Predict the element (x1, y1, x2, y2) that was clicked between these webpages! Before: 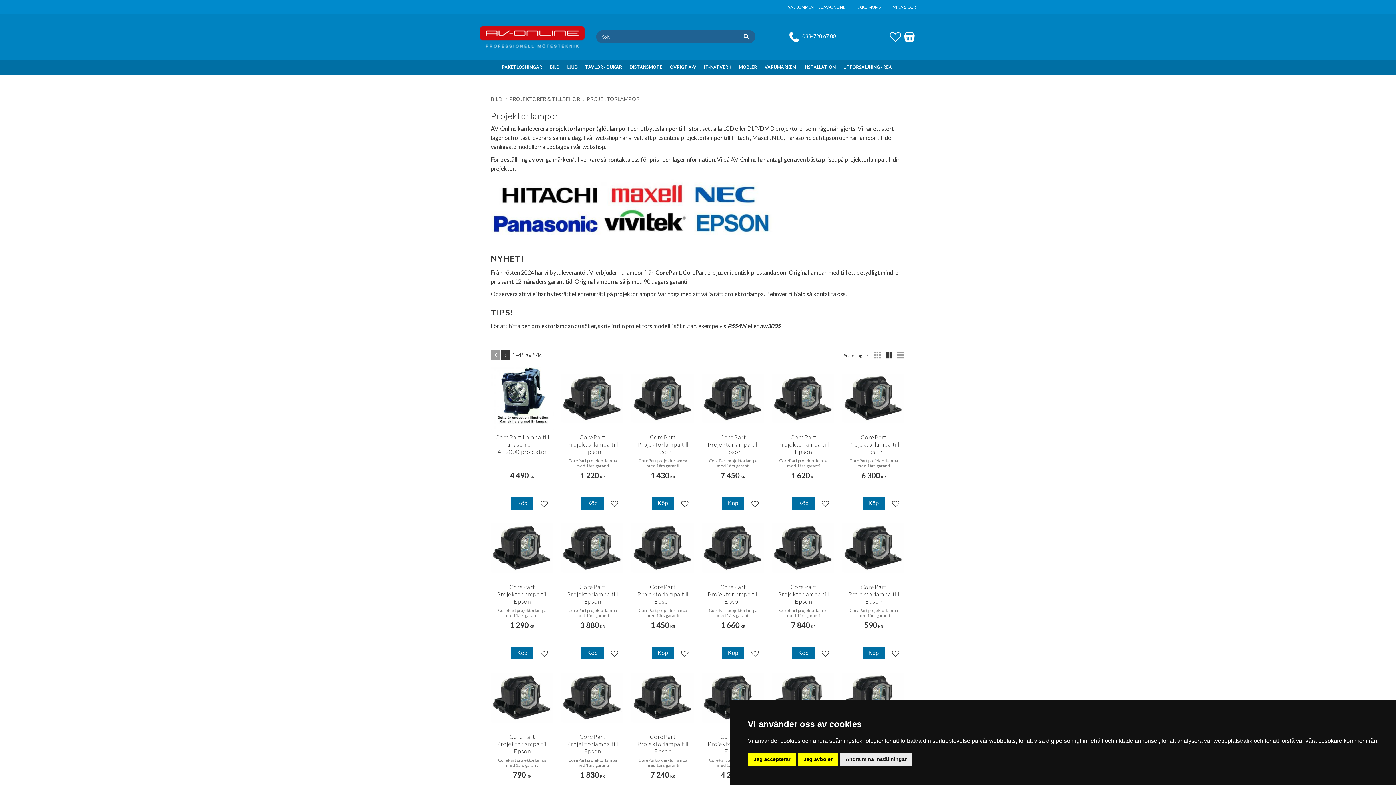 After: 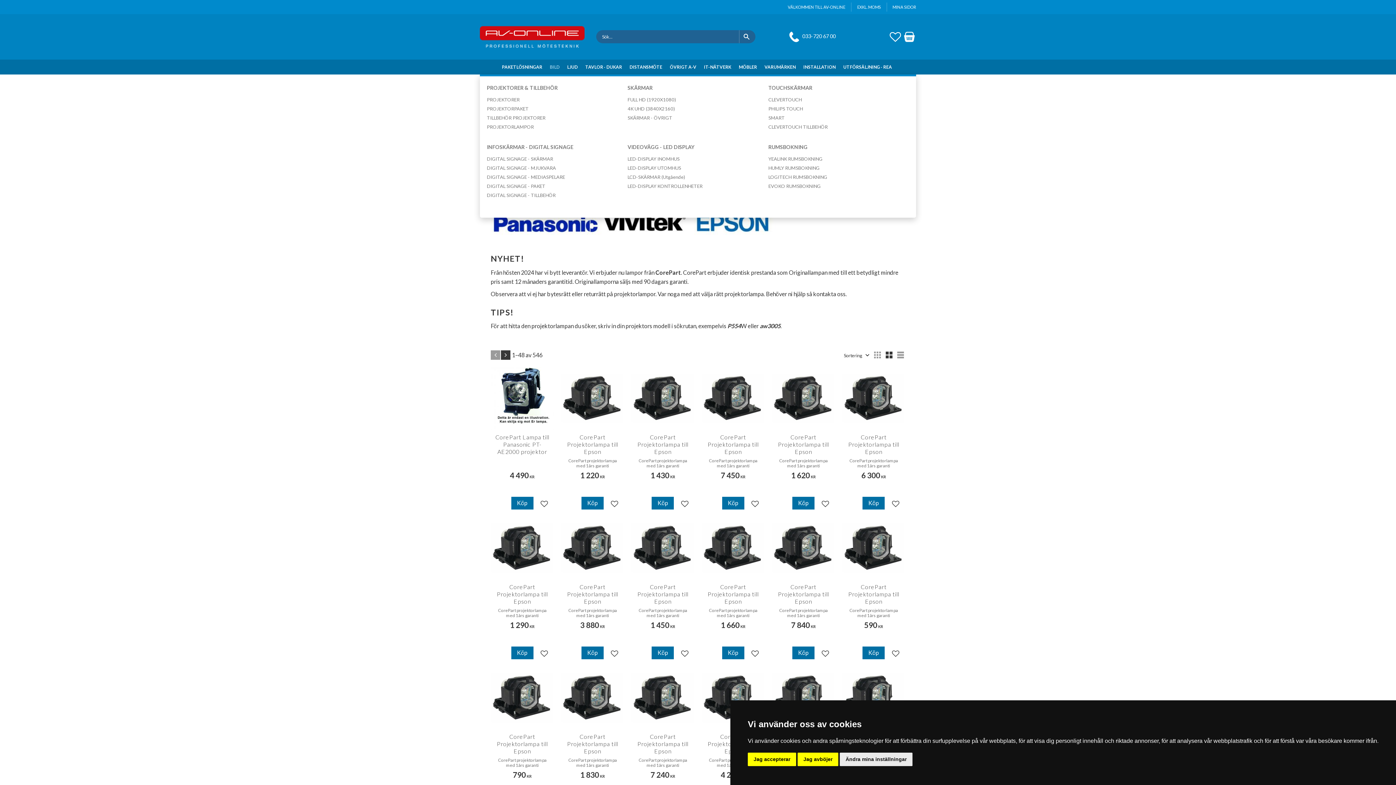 Action: label: BILD bbox: (549, 59, 567, 74)